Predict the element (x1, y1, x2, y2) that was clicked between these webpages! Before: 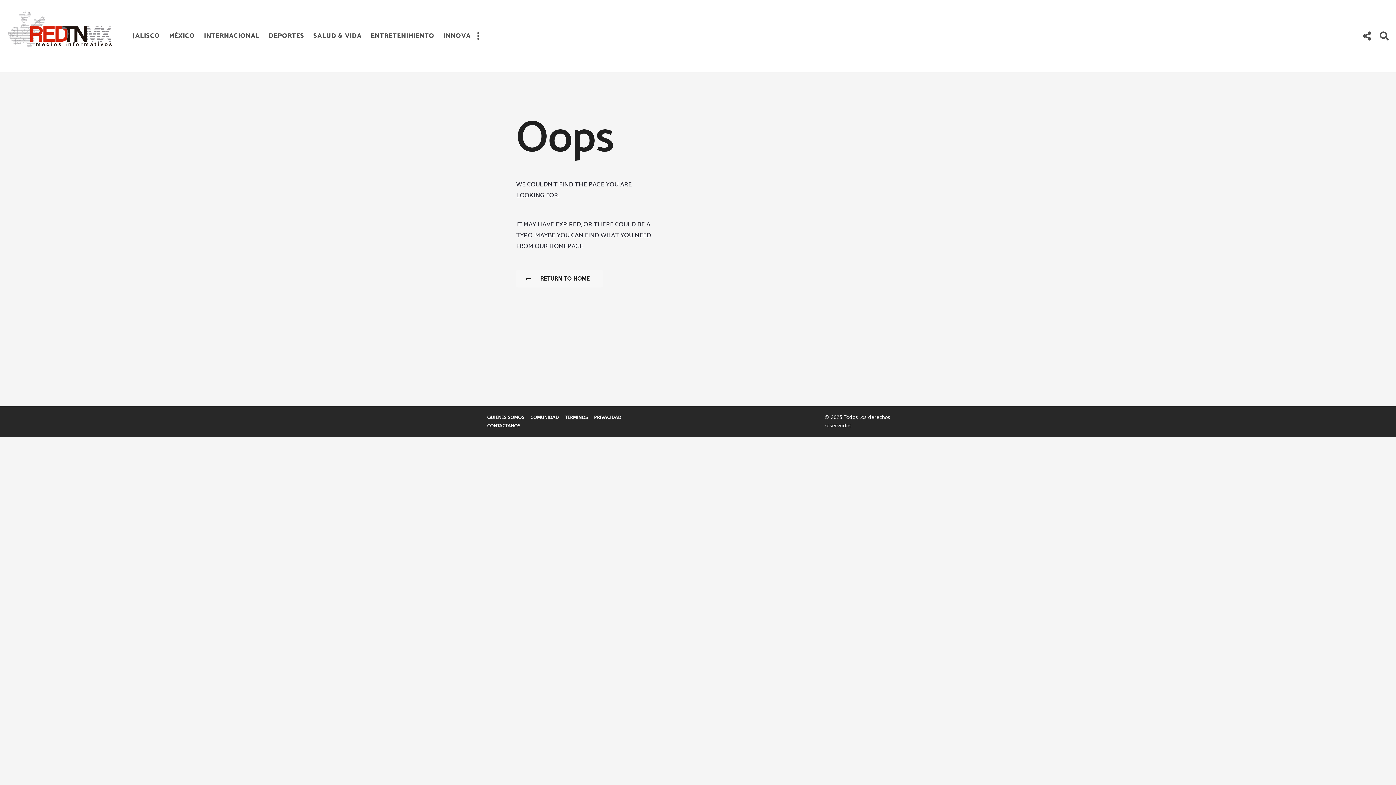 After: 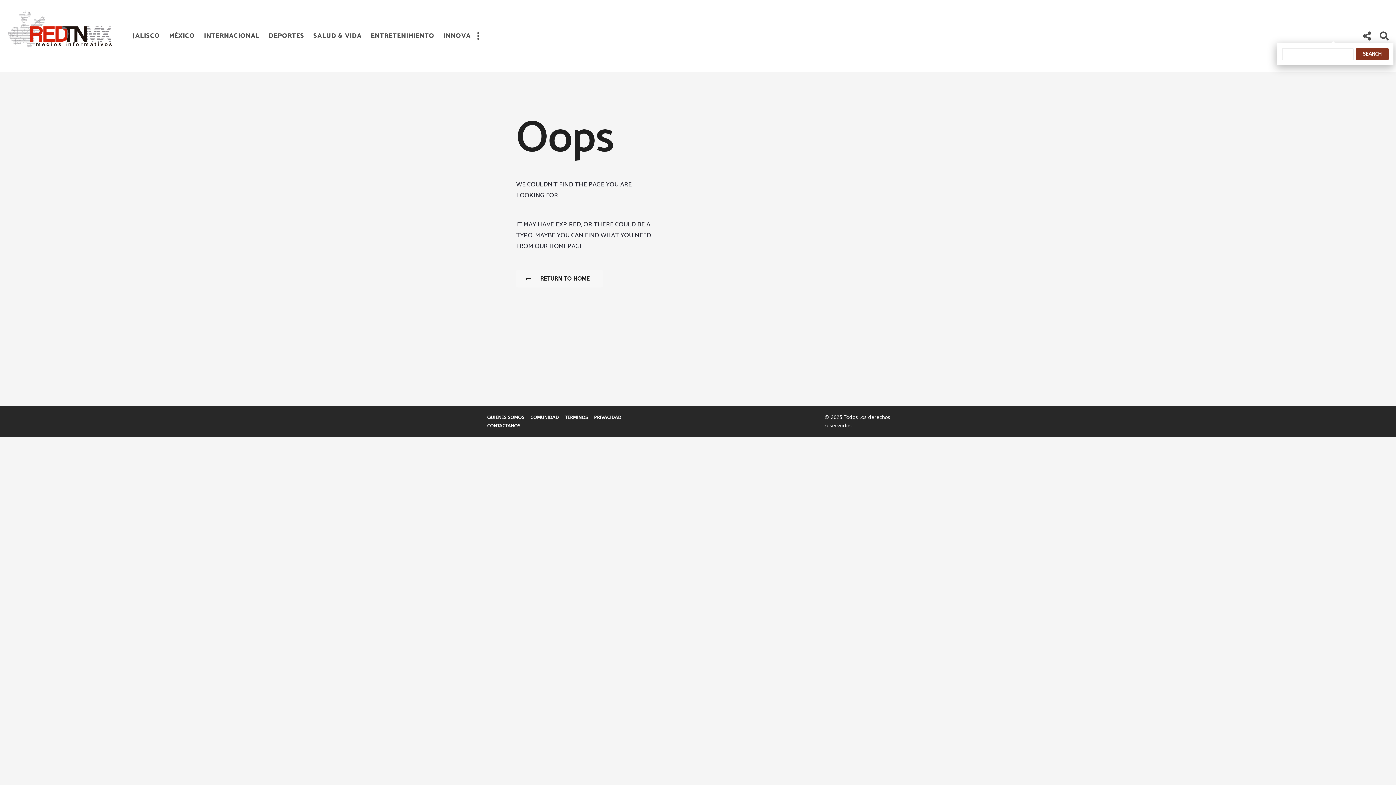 Action: bbox: (1380, 28, 1389, 43)